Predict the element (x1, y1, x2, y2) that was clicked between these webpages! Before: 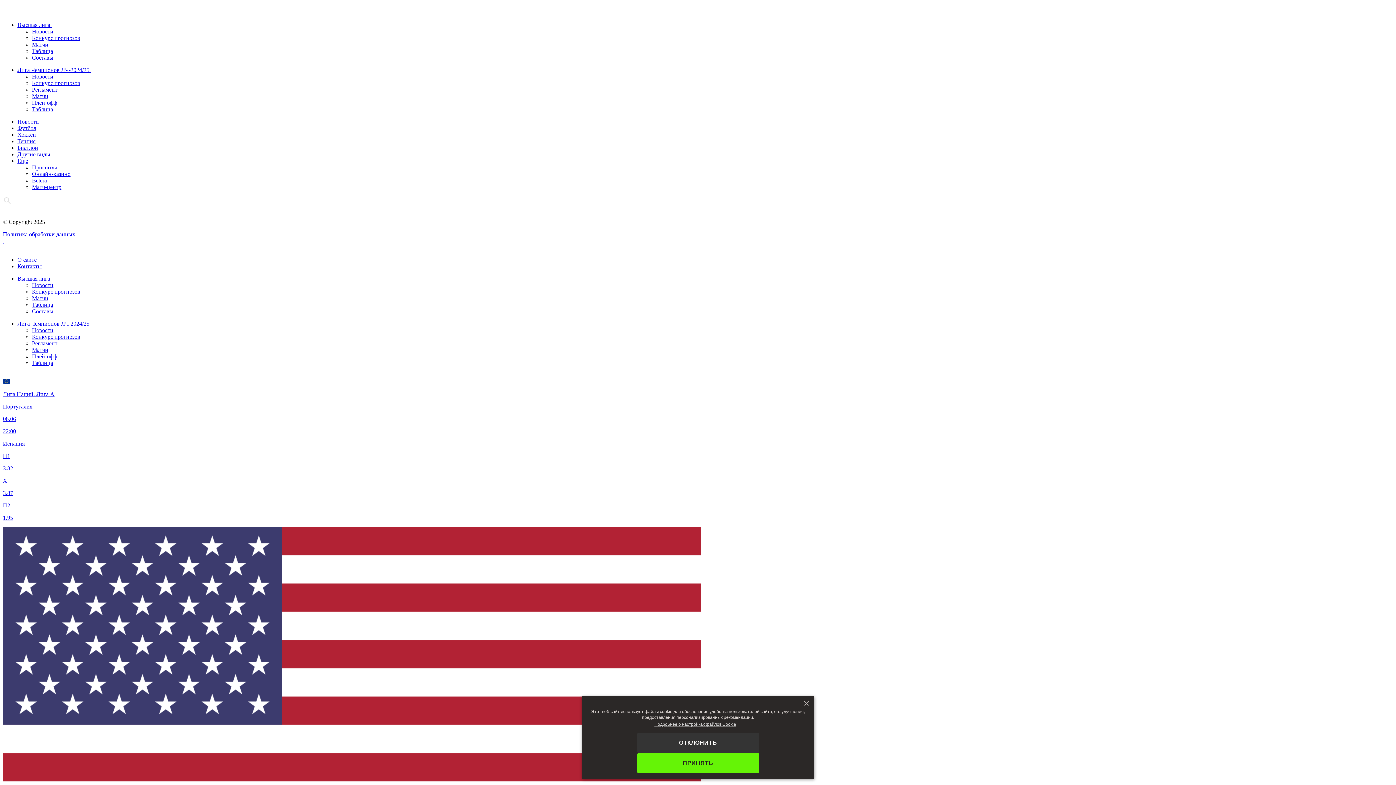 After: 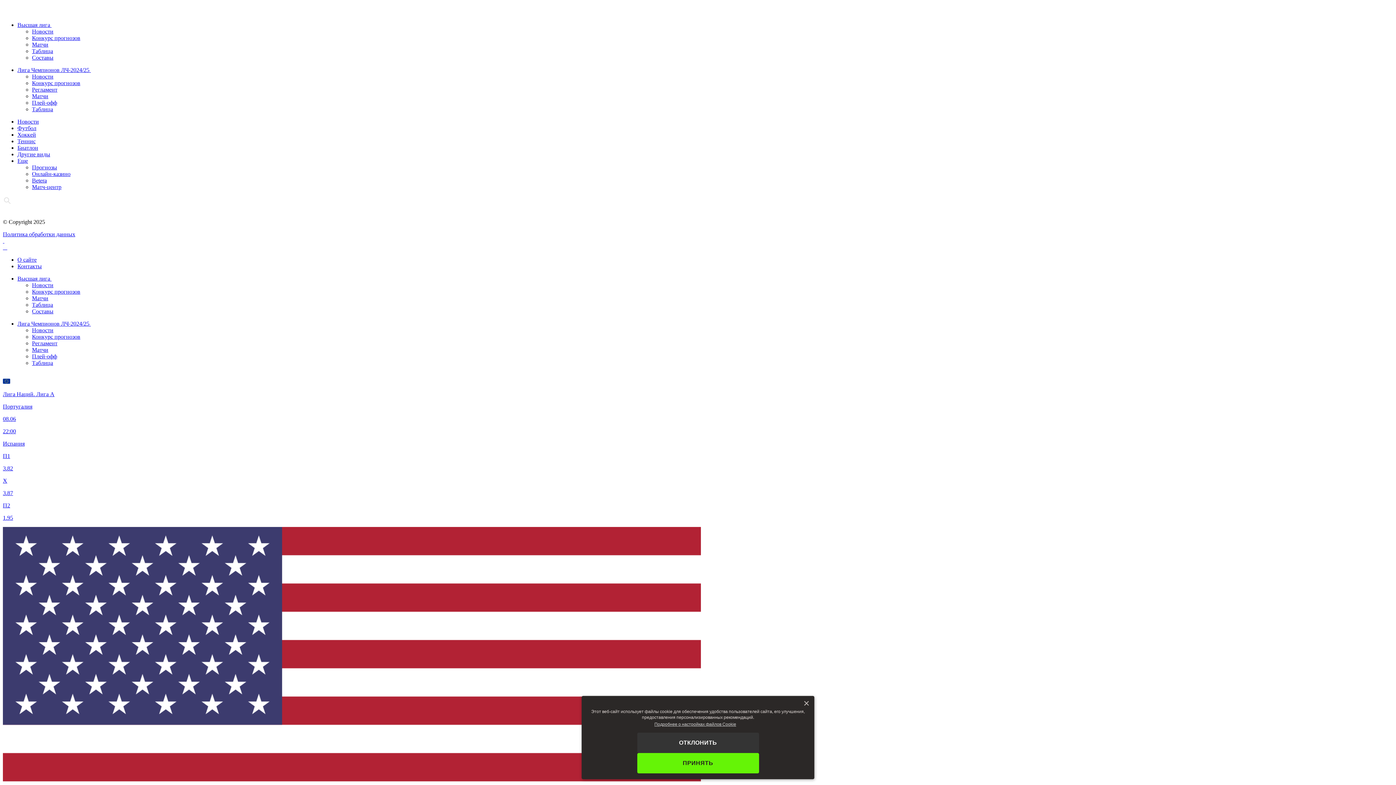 Action: label:   bbox: (5, 244, 7, 250)